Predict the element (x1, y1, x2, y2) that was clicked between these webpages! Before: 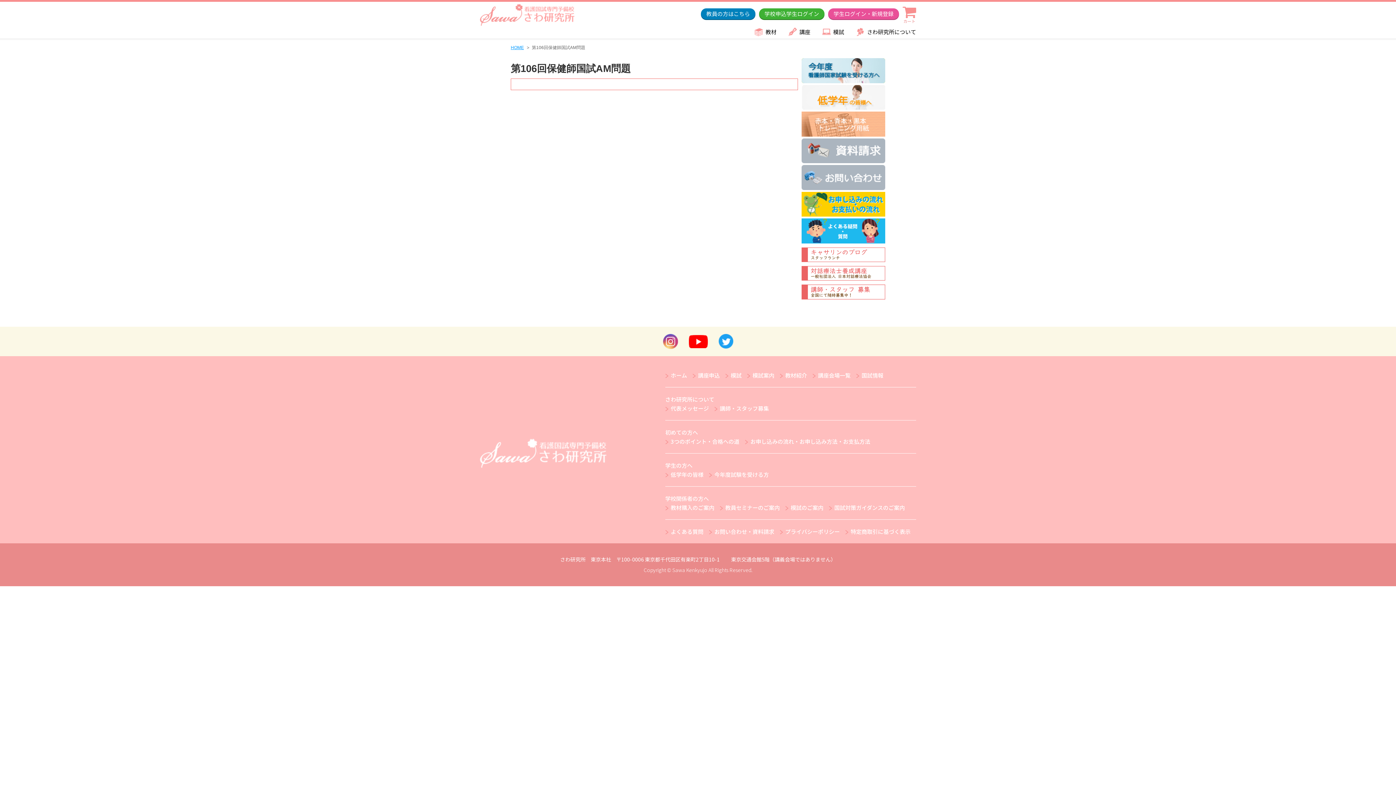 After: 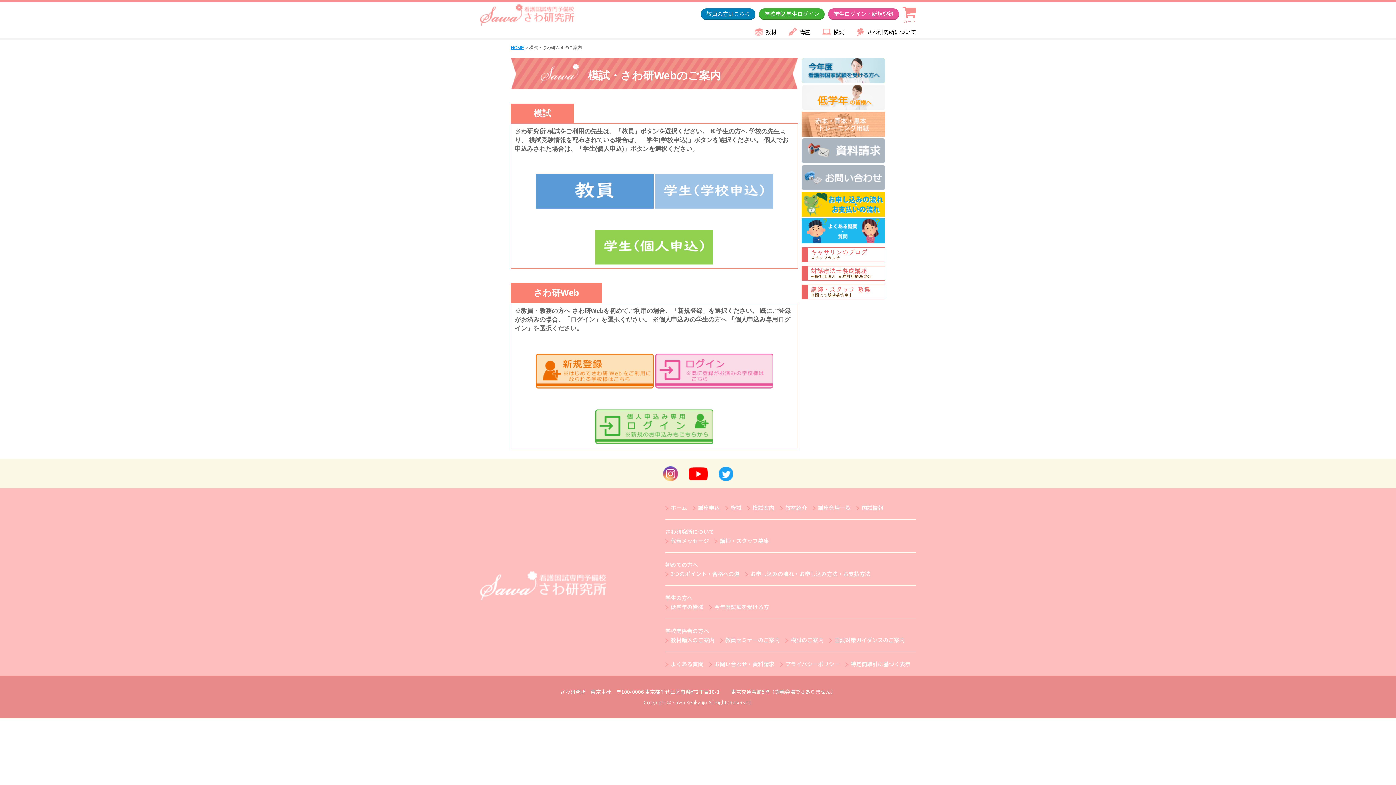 Action: bbox: (833, 28, 844, 34) label: 模試